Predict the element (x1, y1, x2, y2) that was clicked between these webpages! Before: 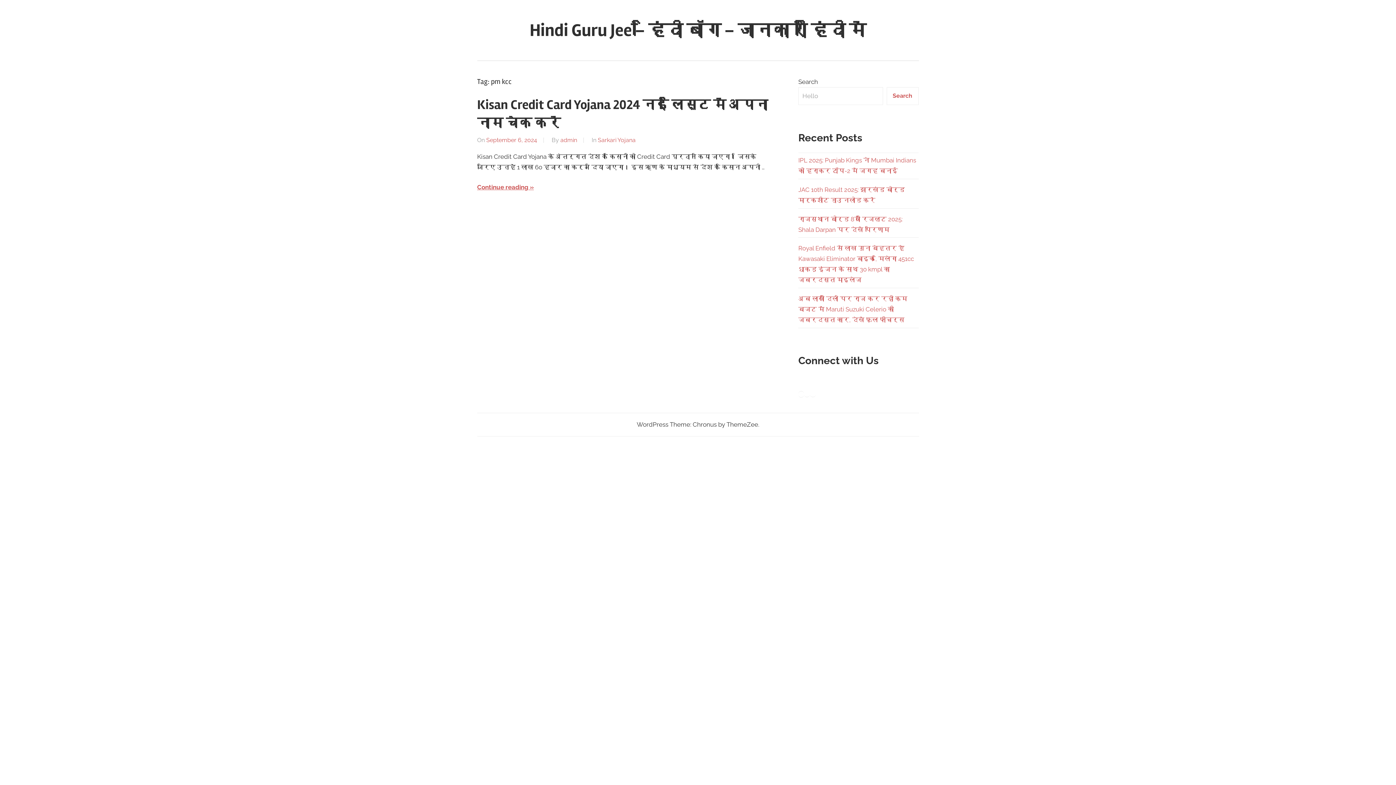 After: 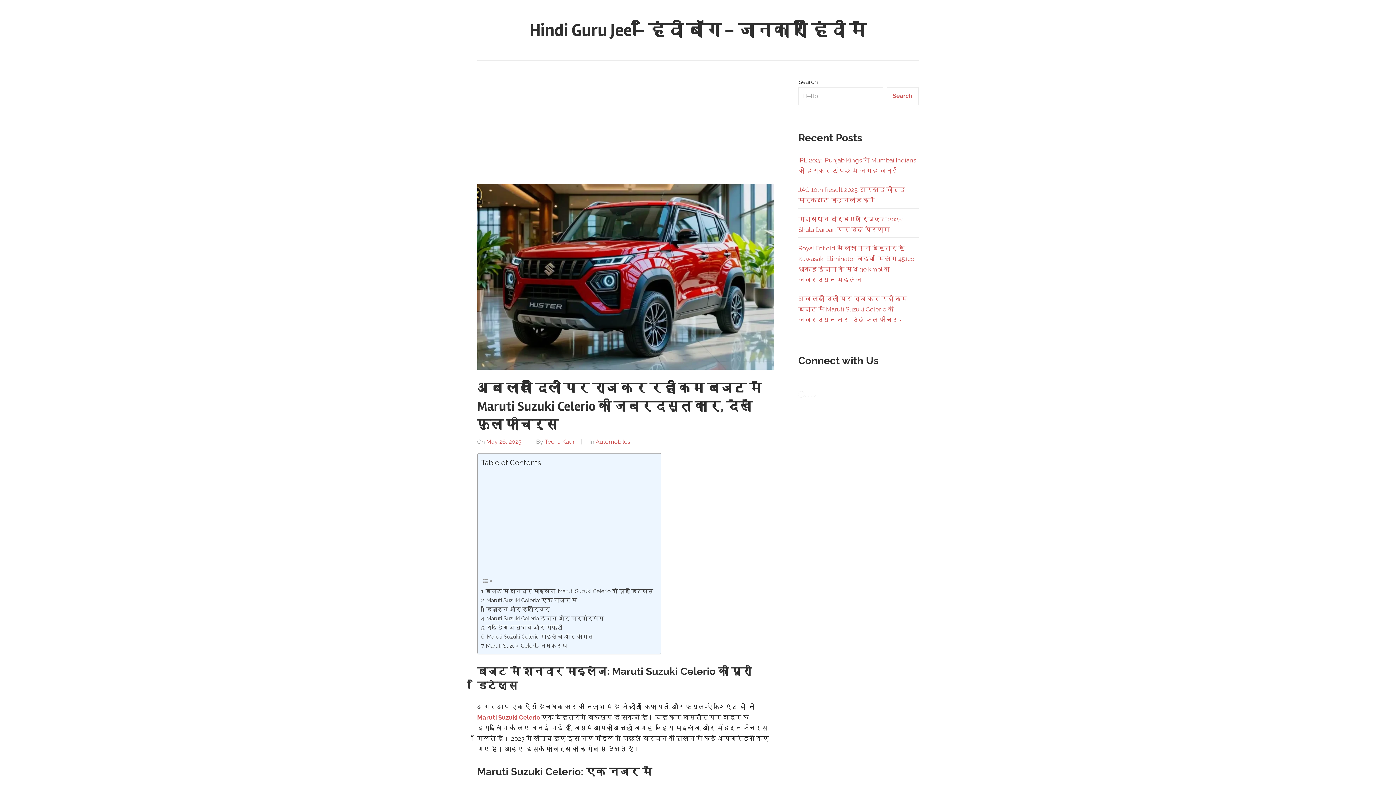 Action: bbox: (798, 295, 907, 323) label: अब लाखों दिलों पर राज कर रही कम बजट में Maruti Suzuki Celerio की जबरदस्त कार, देखें फुल फीचर्स